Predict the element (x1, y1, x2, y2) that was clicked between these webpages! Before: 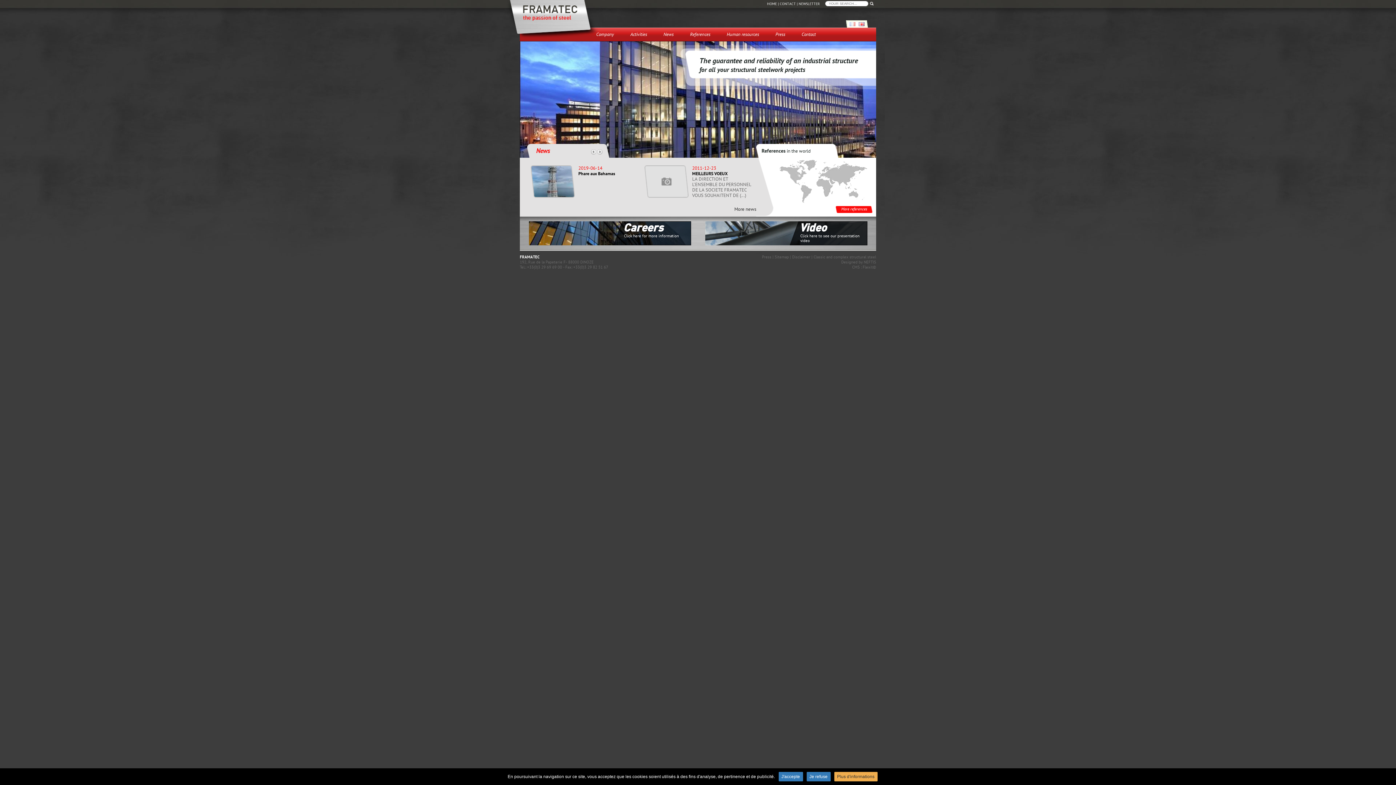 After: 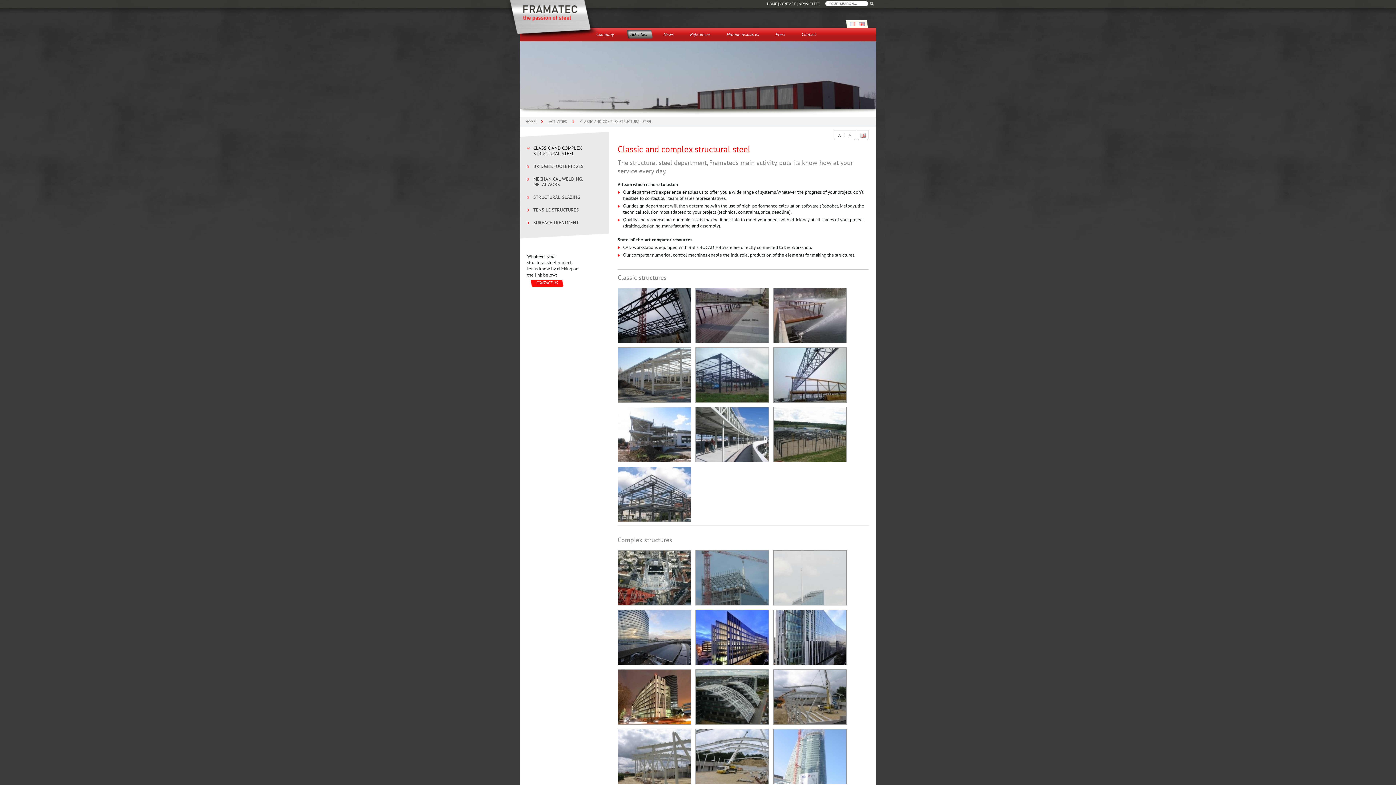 Action: bbox: (813, 254, 876, 259) label: Classic and complex structural steel